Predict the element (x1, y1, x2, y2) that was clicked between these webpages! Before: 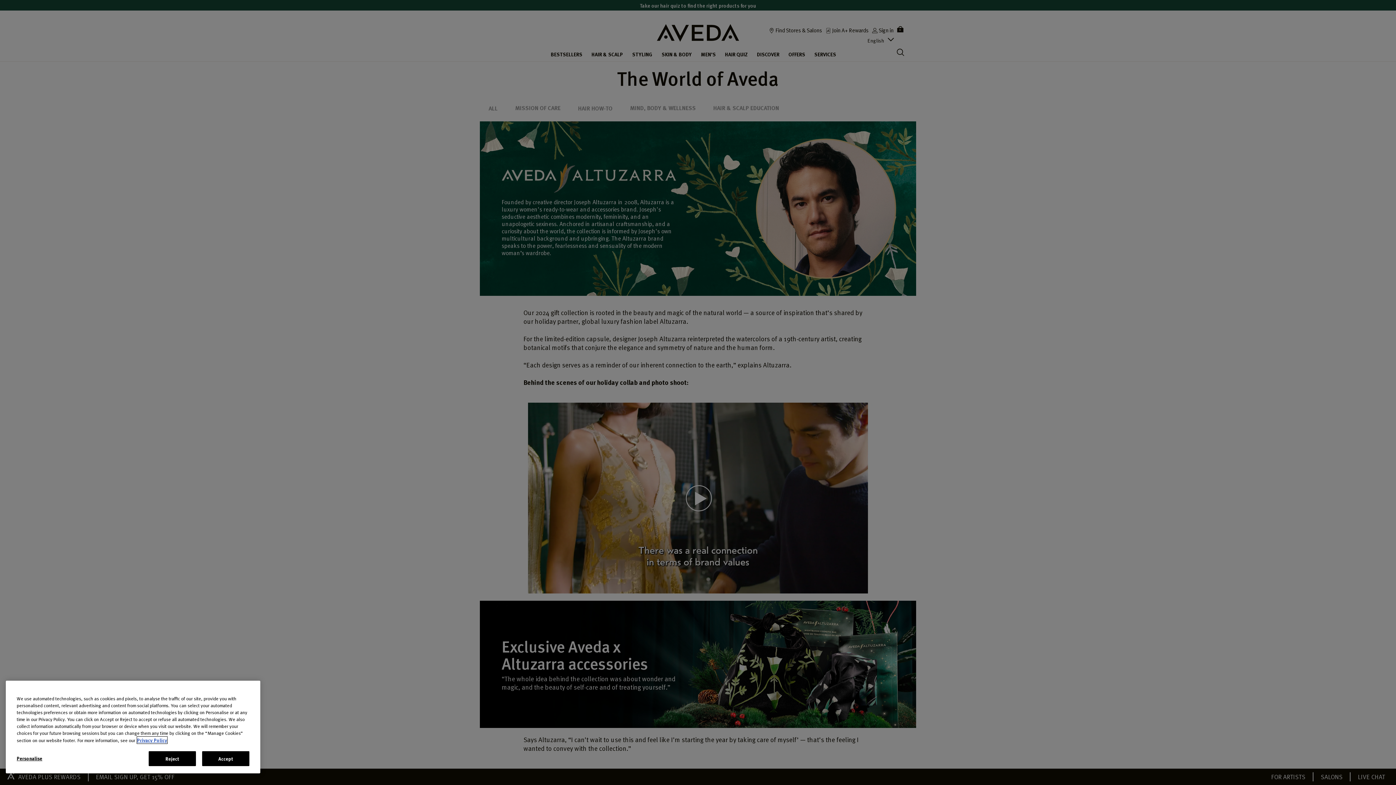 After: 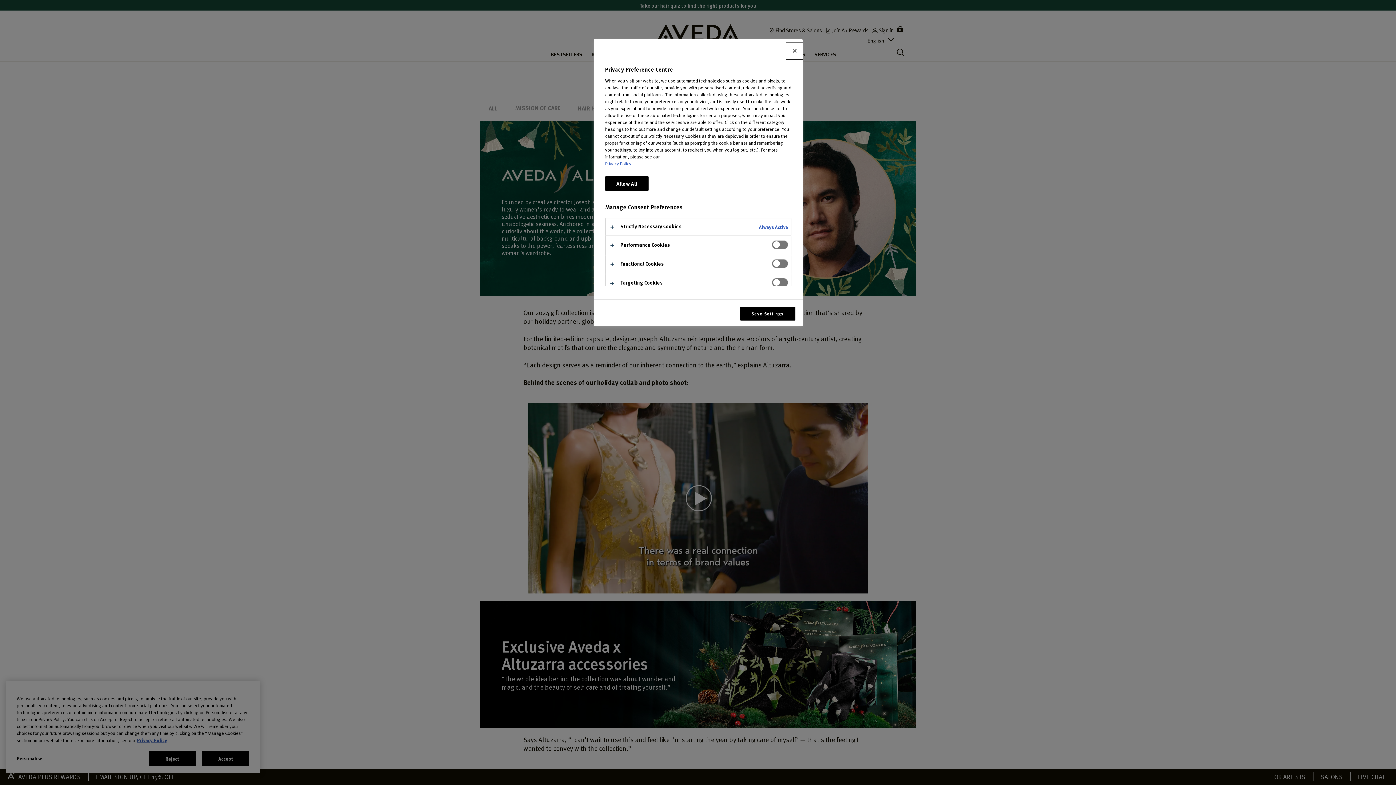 Action: label: Personalise bbox: (16, 751, 80, 765)